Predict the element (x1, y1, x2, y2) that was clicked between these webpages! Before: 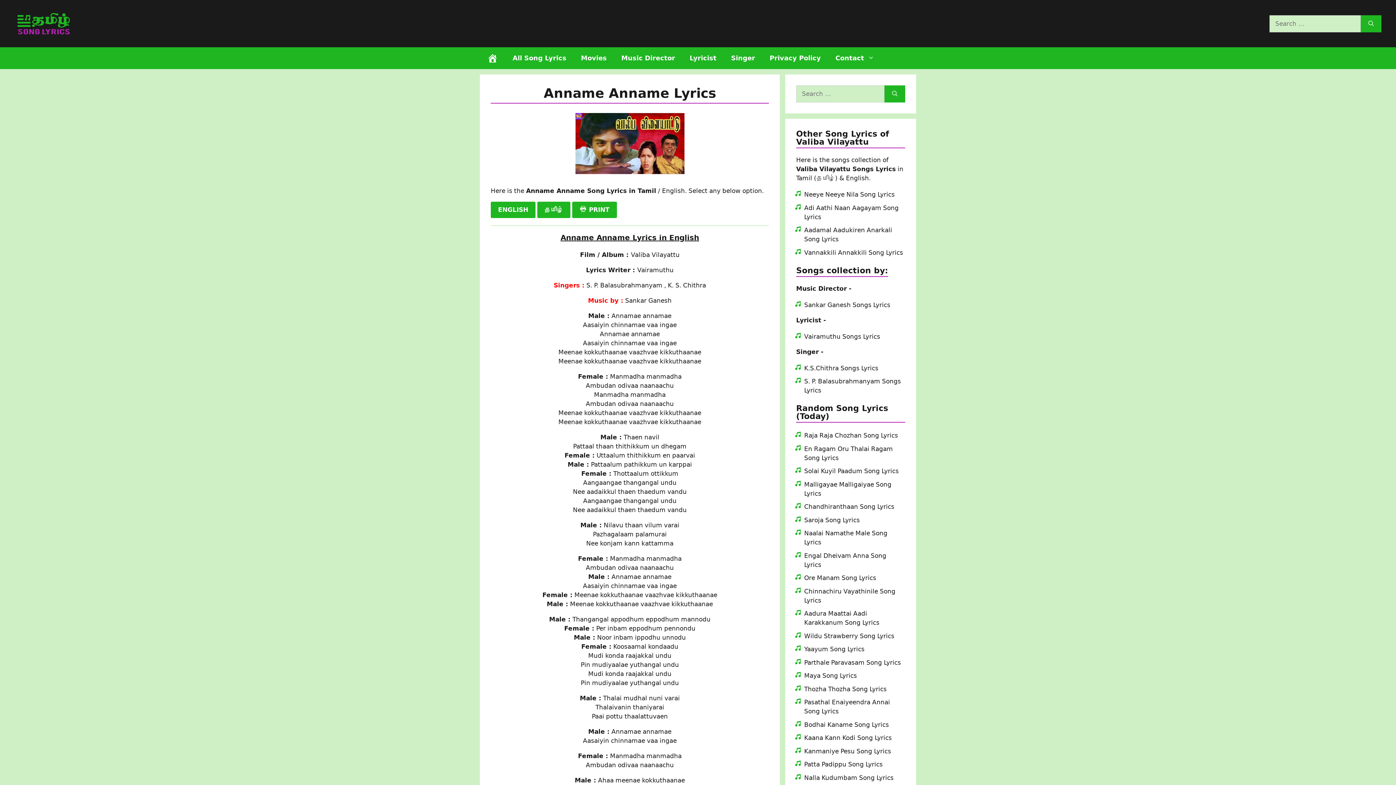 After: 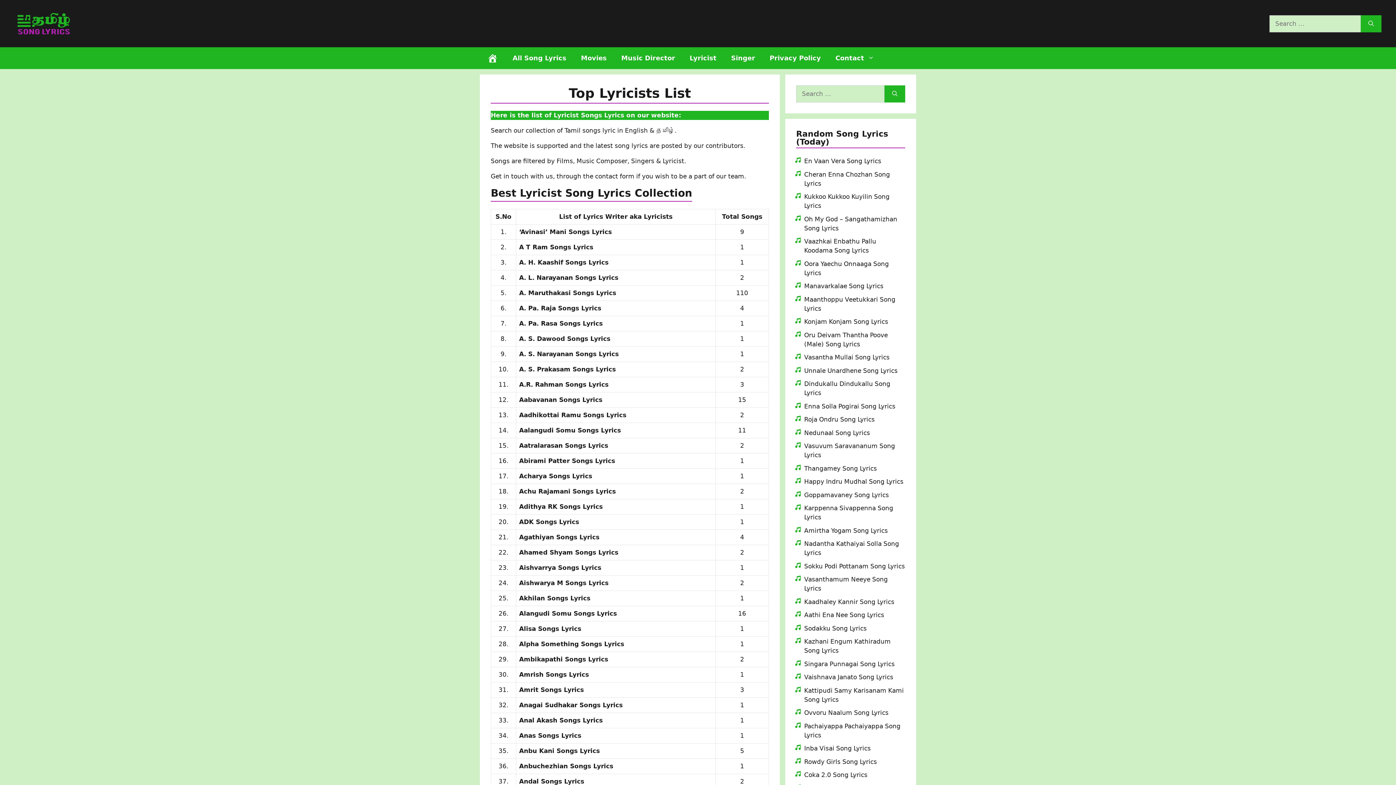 Action: bbox: (682, 47, 724, 69) label: Lyricist